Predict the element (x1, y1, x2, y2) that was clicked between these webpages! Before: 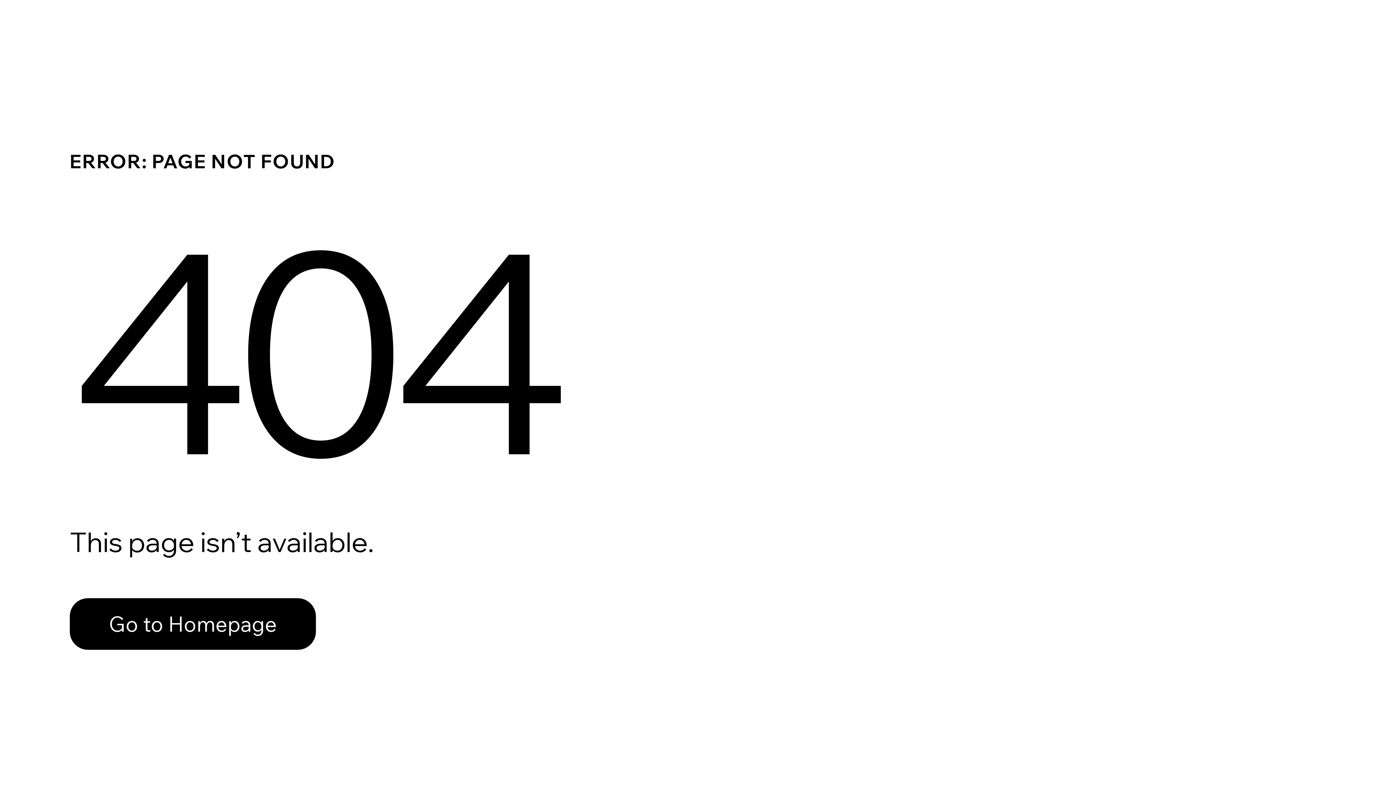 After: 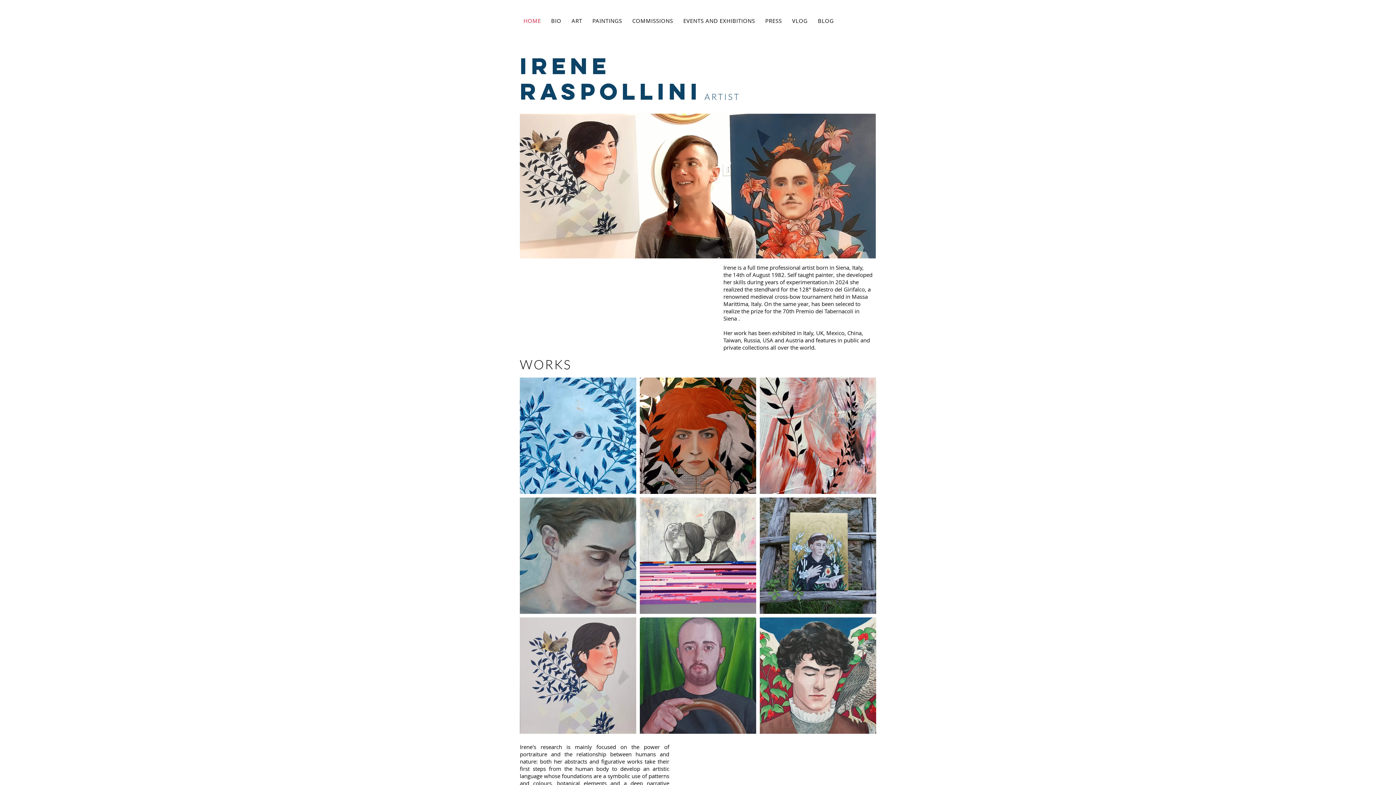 Action: label: Go to Homepage bbox: (69, 598, 316, 650)